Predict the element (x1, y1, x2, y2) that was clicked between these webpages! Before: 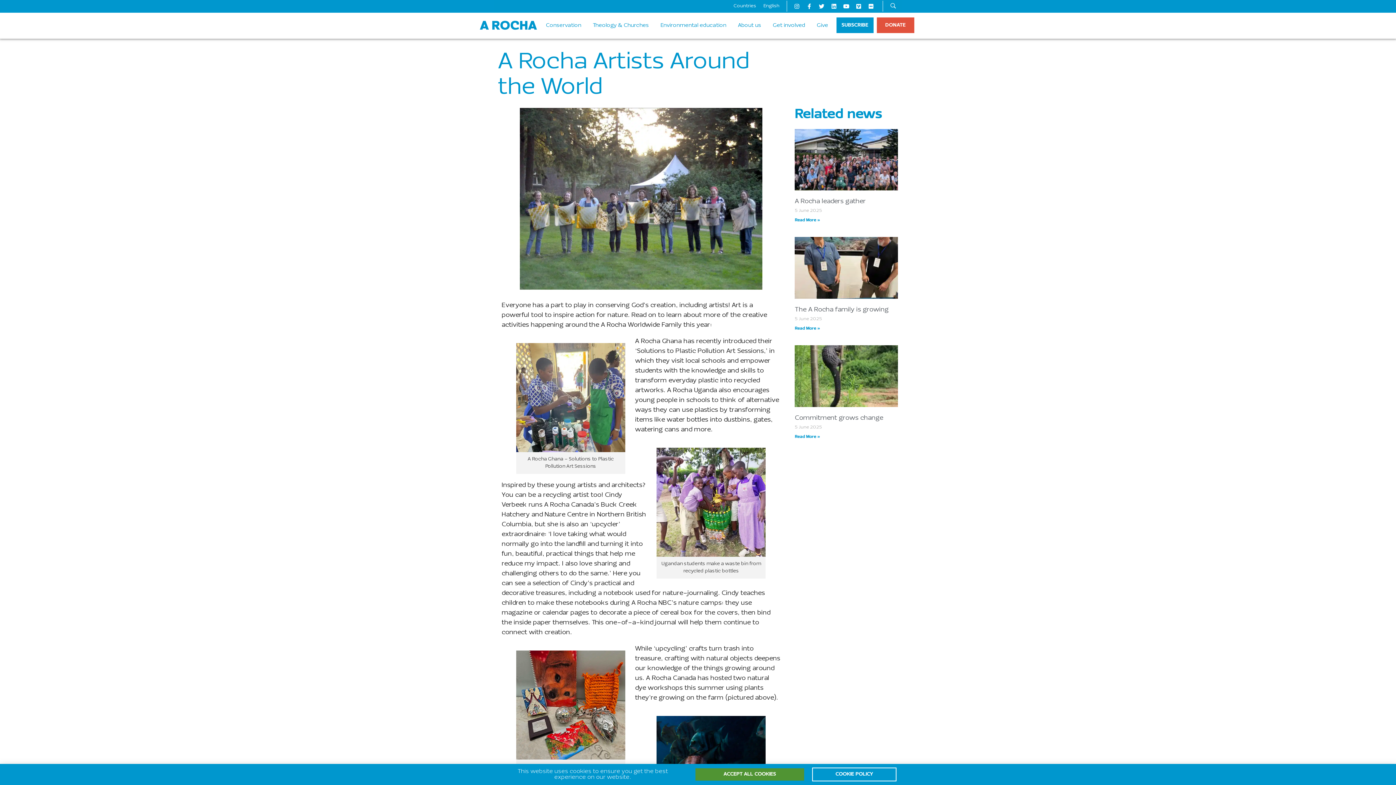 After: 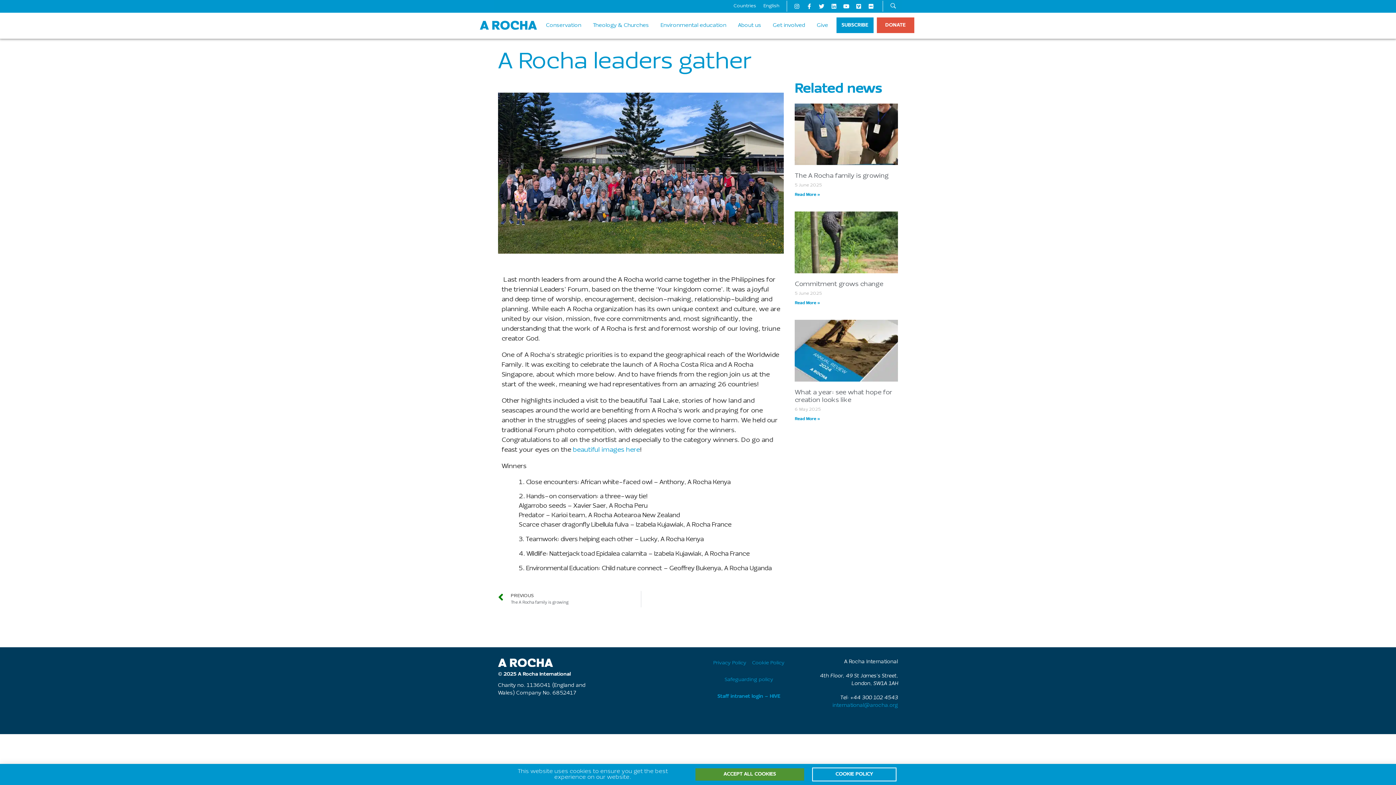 Action: bbox: (795, 198, 865, 204) label: A Rocha leaders gather